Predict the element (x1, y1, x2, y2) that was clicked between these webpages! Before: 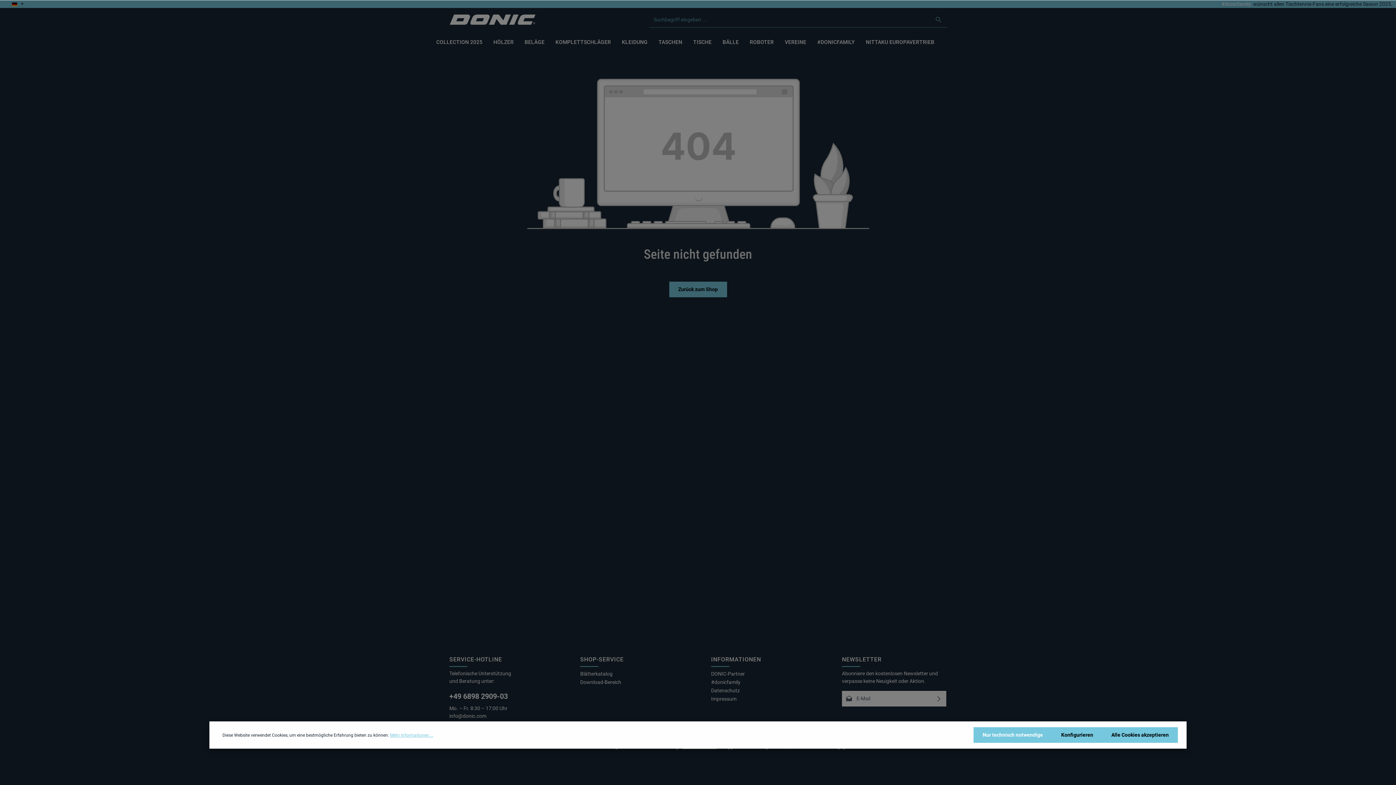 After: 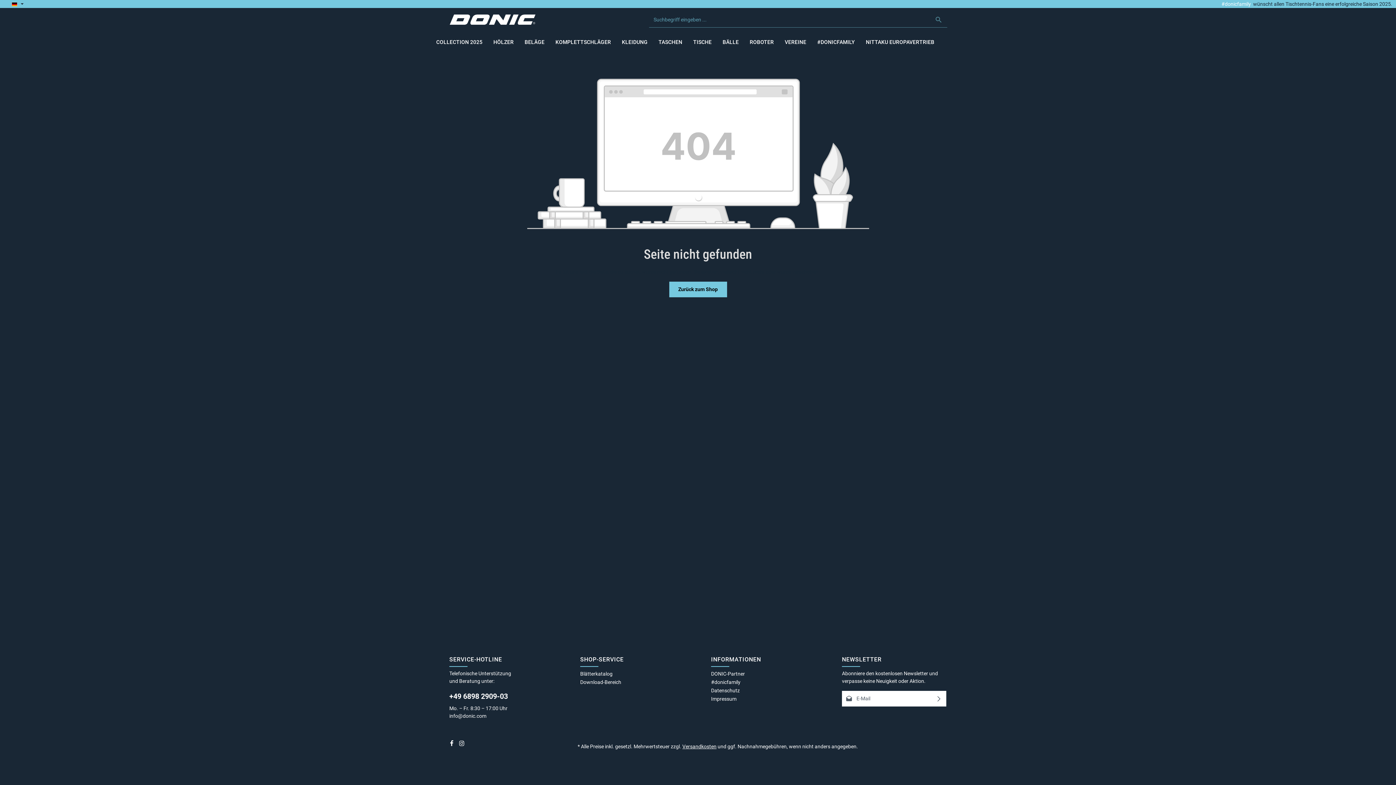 Action: label: Nur technisch notwendige bbox: (973, 727, 1052, 743)